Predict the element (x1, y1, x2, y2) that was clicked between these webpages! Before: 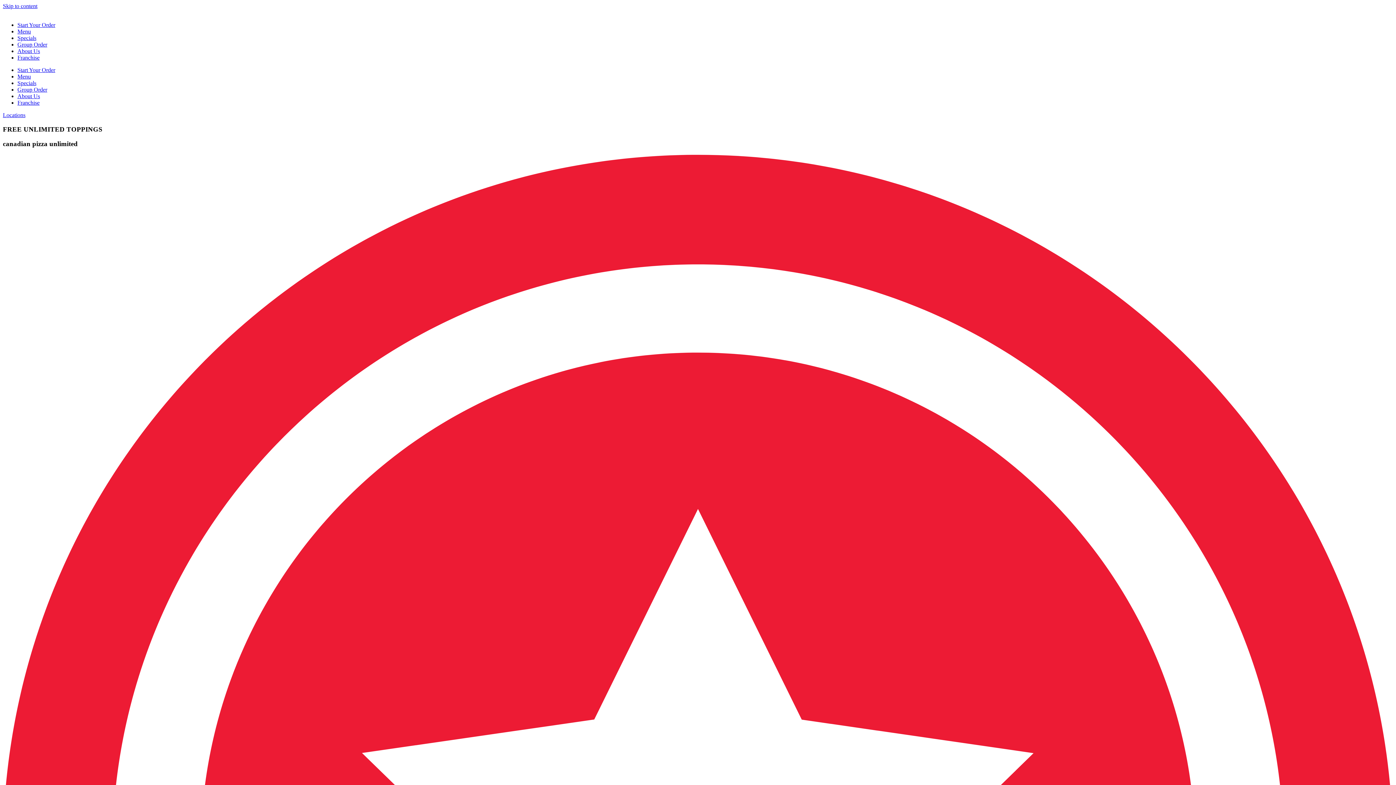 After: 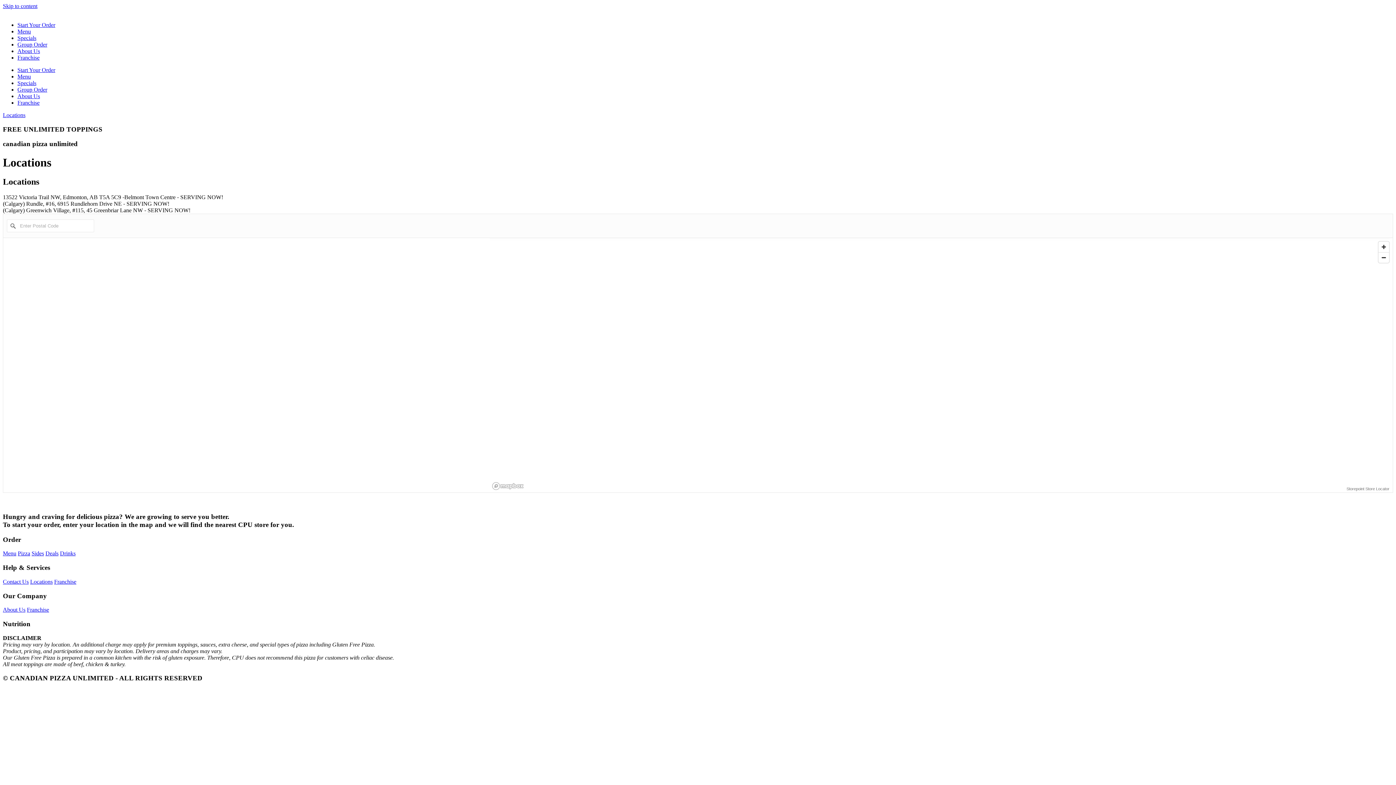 Action: bbox: (17, 21, 55, 28) label: Start Your Order